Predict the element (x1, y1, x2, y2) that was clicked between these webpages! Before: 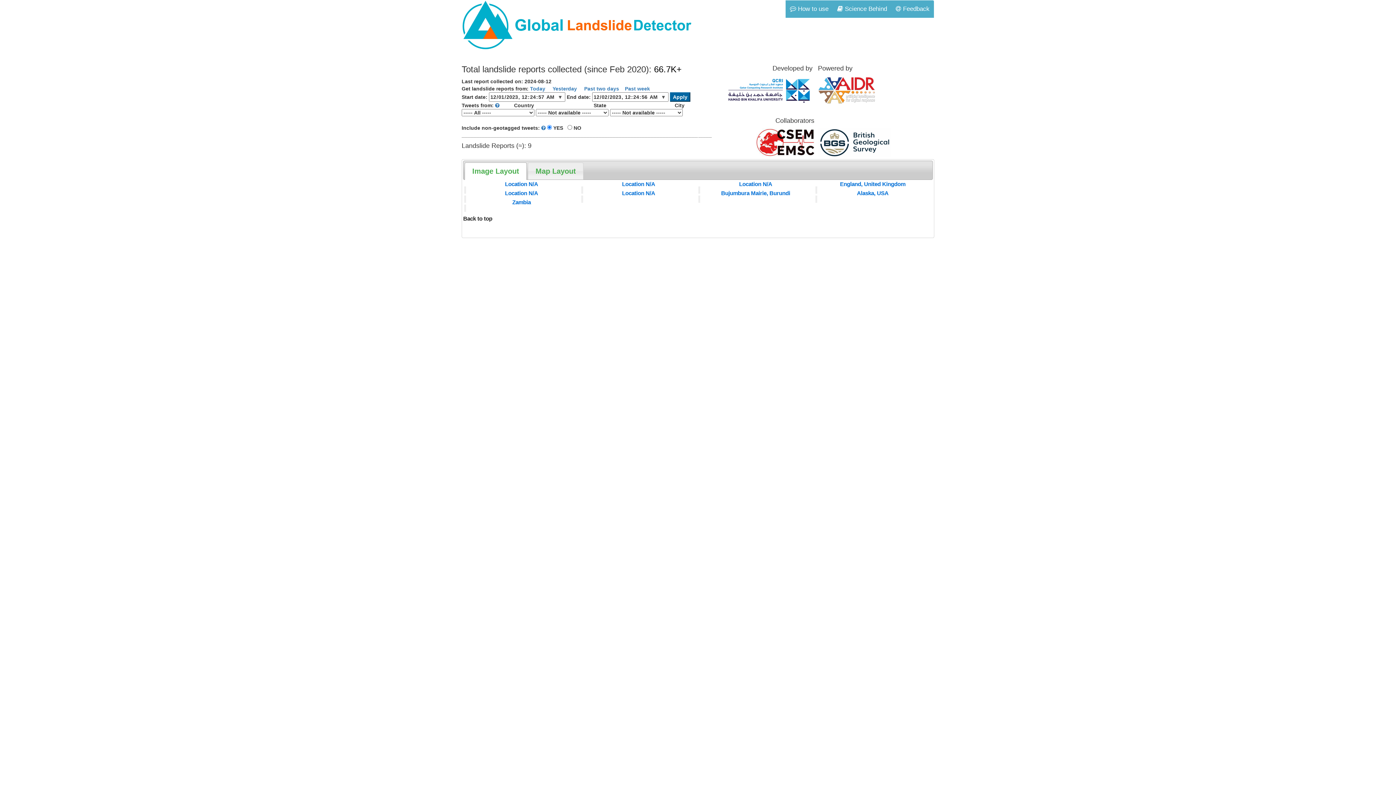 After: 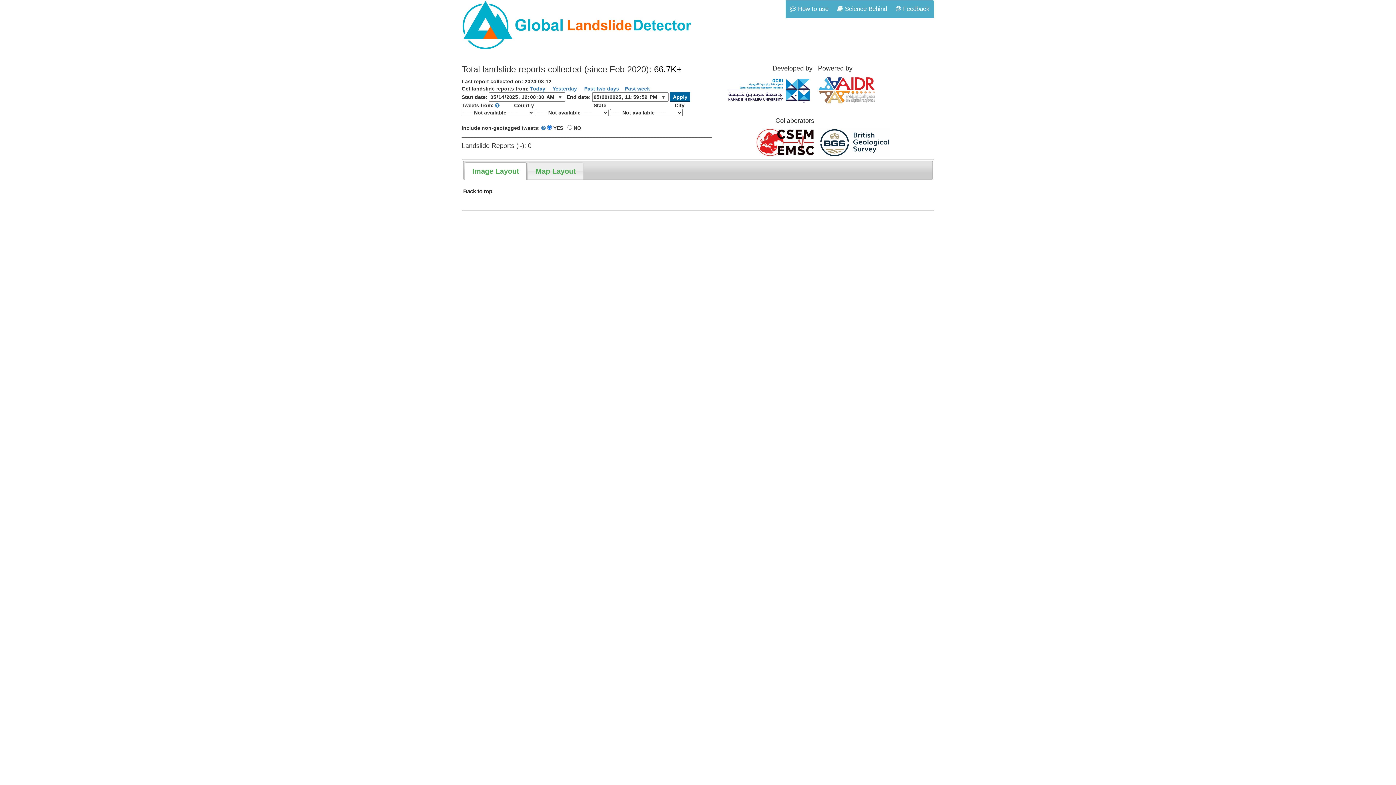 Action: bbox: (625, 85, 650, 91) label: Past week